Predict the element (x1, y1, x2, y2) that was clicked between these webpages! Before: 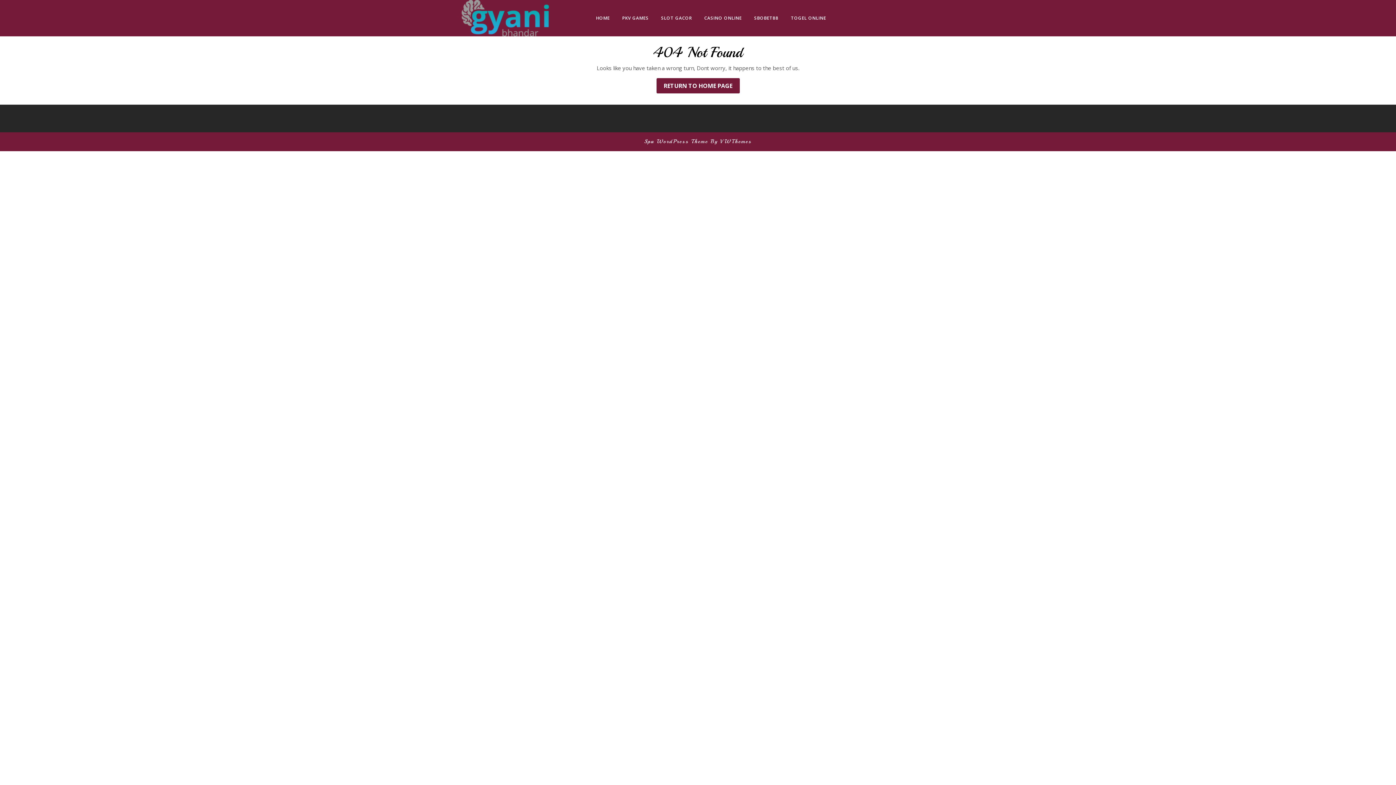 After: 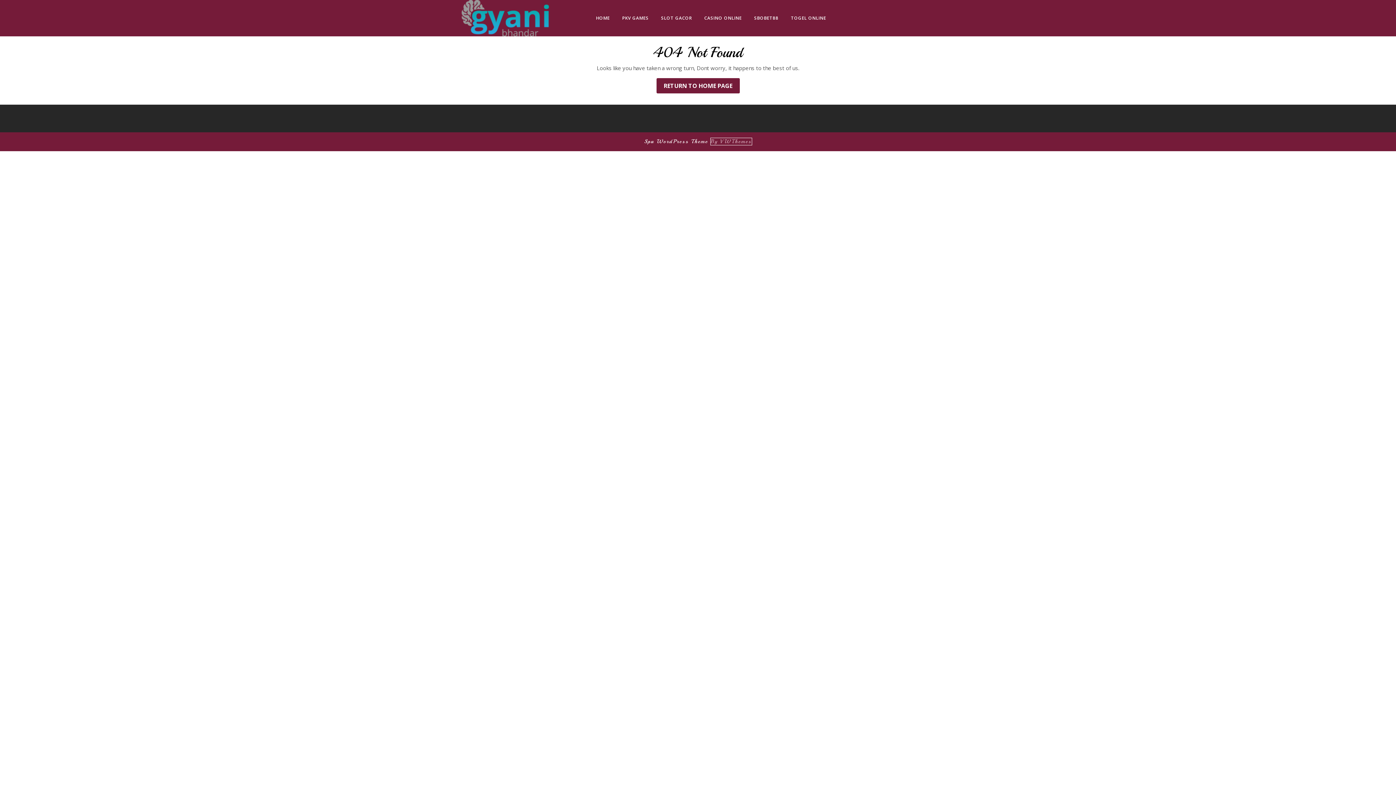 Action: bbox: (710, 138, 752, 145) label: By VWThemes